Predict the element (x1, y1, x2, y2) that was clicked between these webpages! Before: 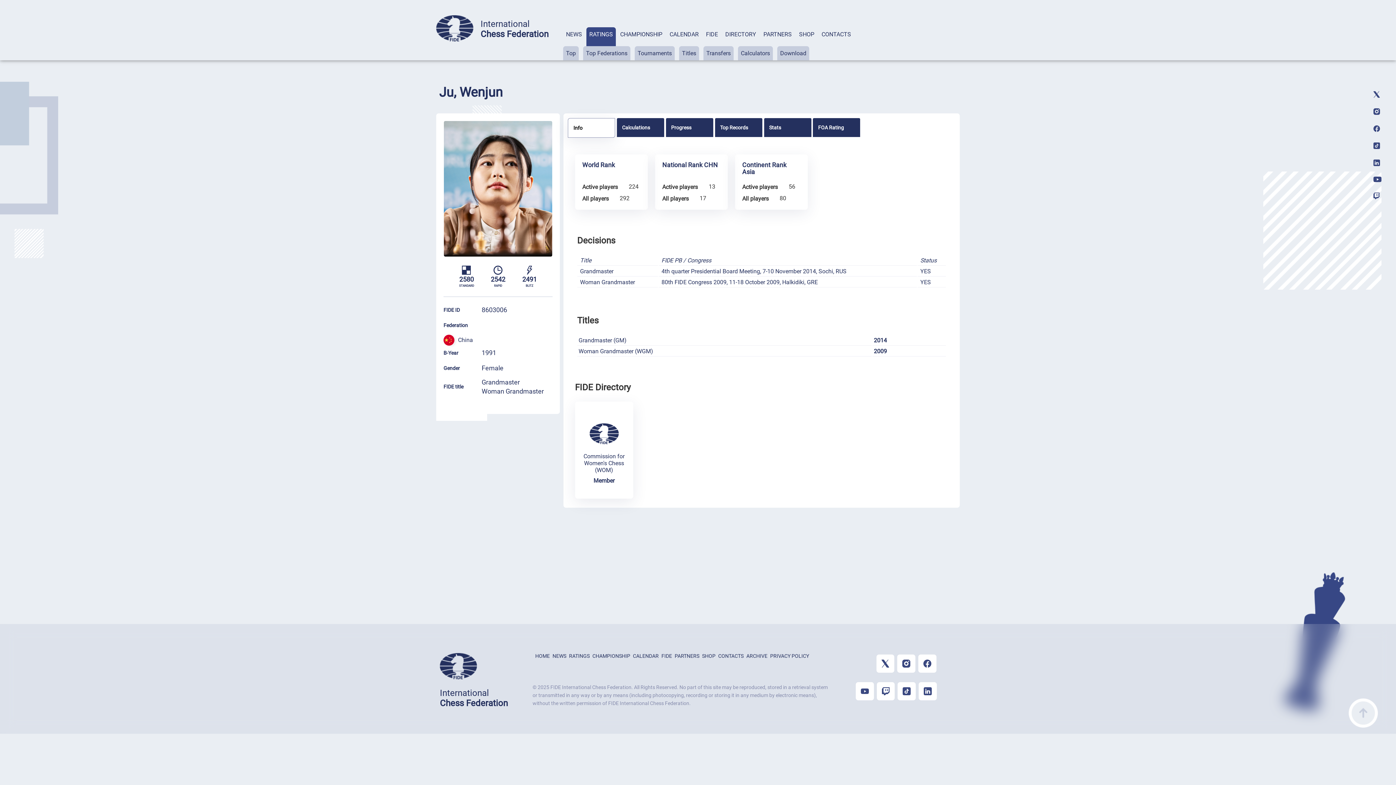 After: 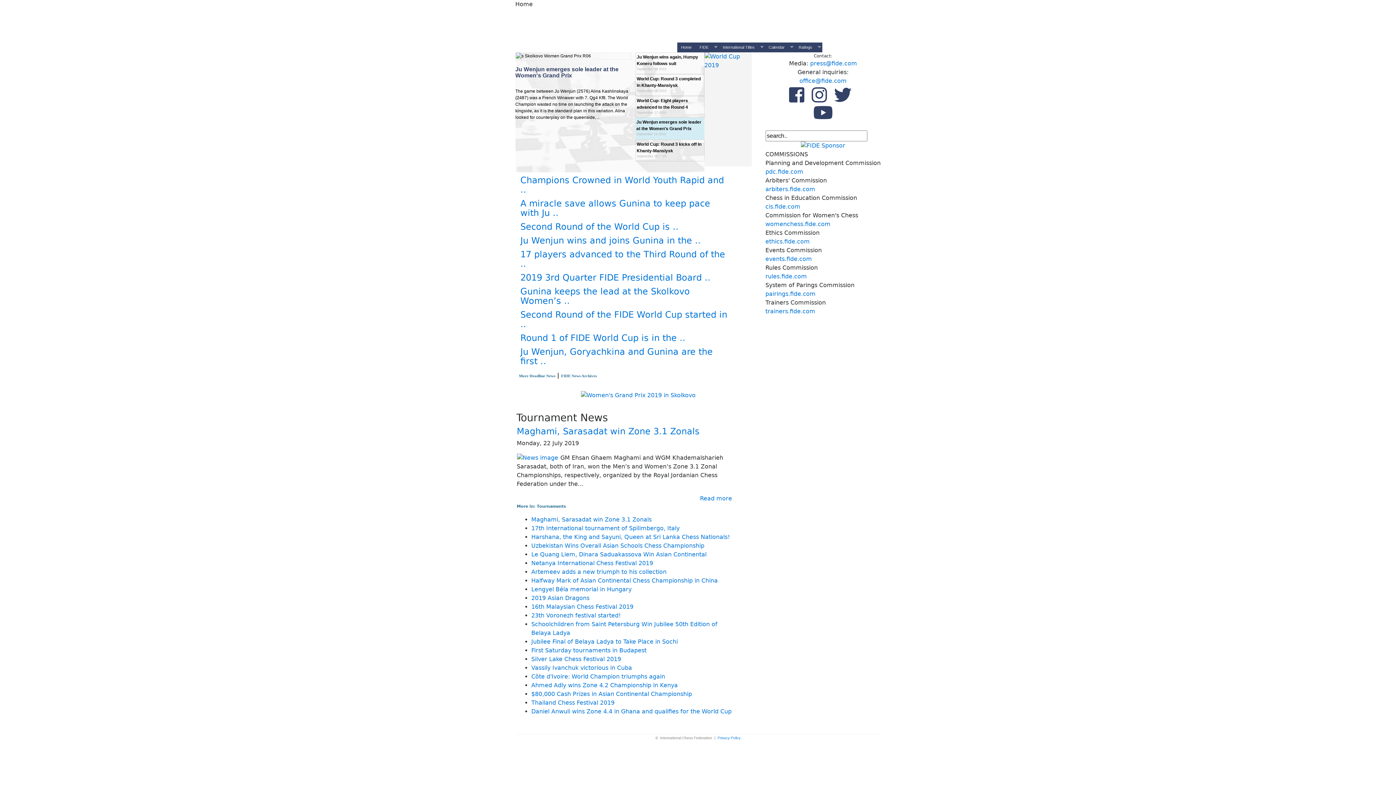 Action: bbox: (746, 653, 767, 659) label: ARCHIVE